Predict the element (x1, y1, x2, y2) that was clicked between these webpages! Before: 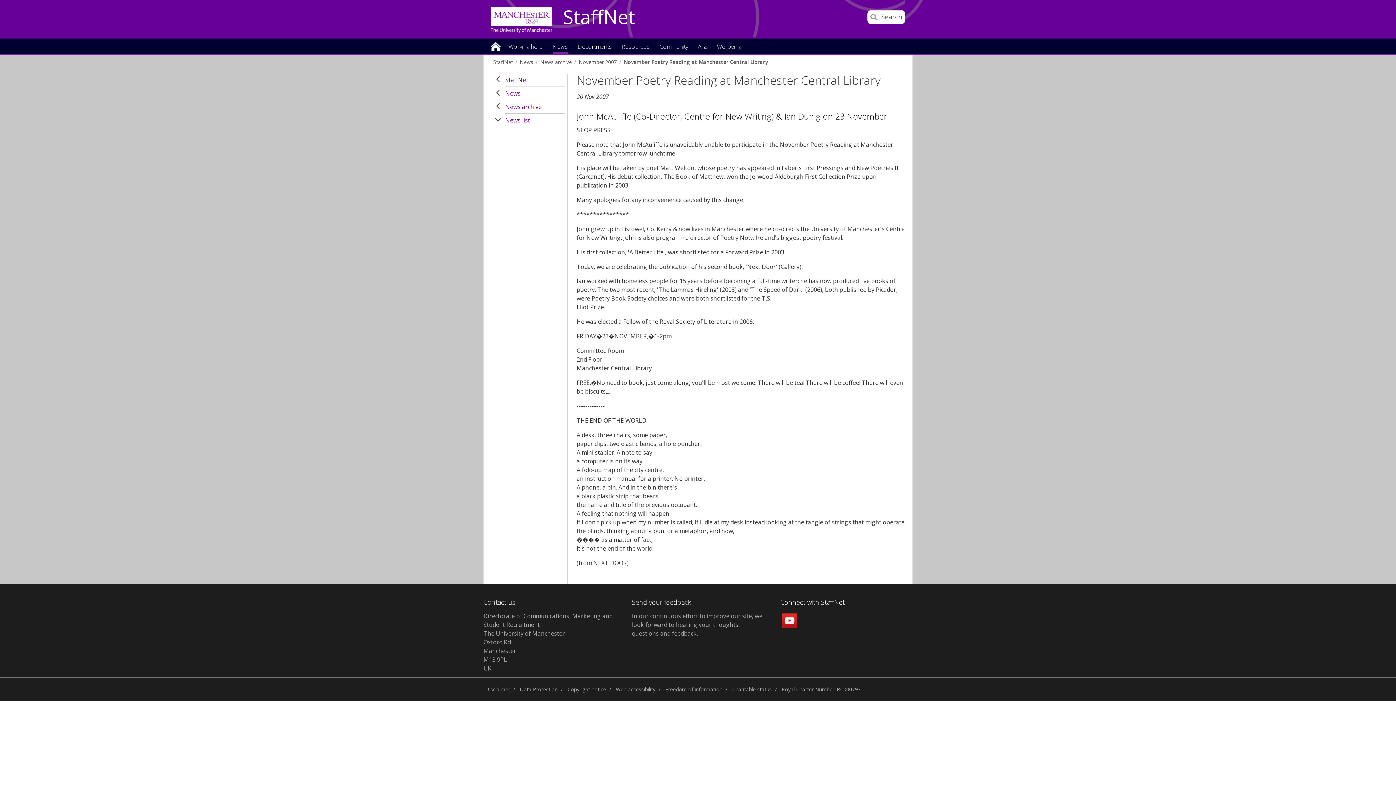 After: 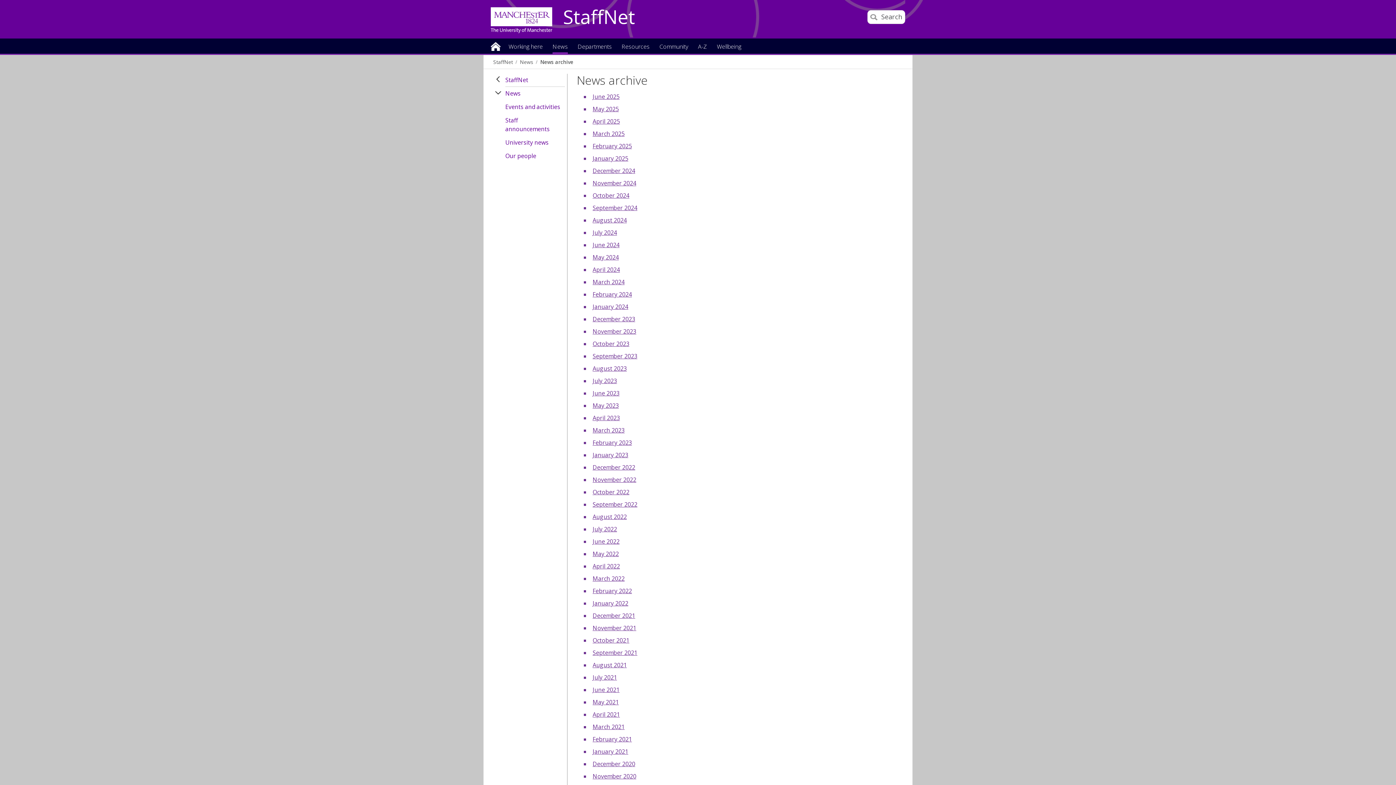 Action: bbox: (537, 57, 576, 66) label: News archive